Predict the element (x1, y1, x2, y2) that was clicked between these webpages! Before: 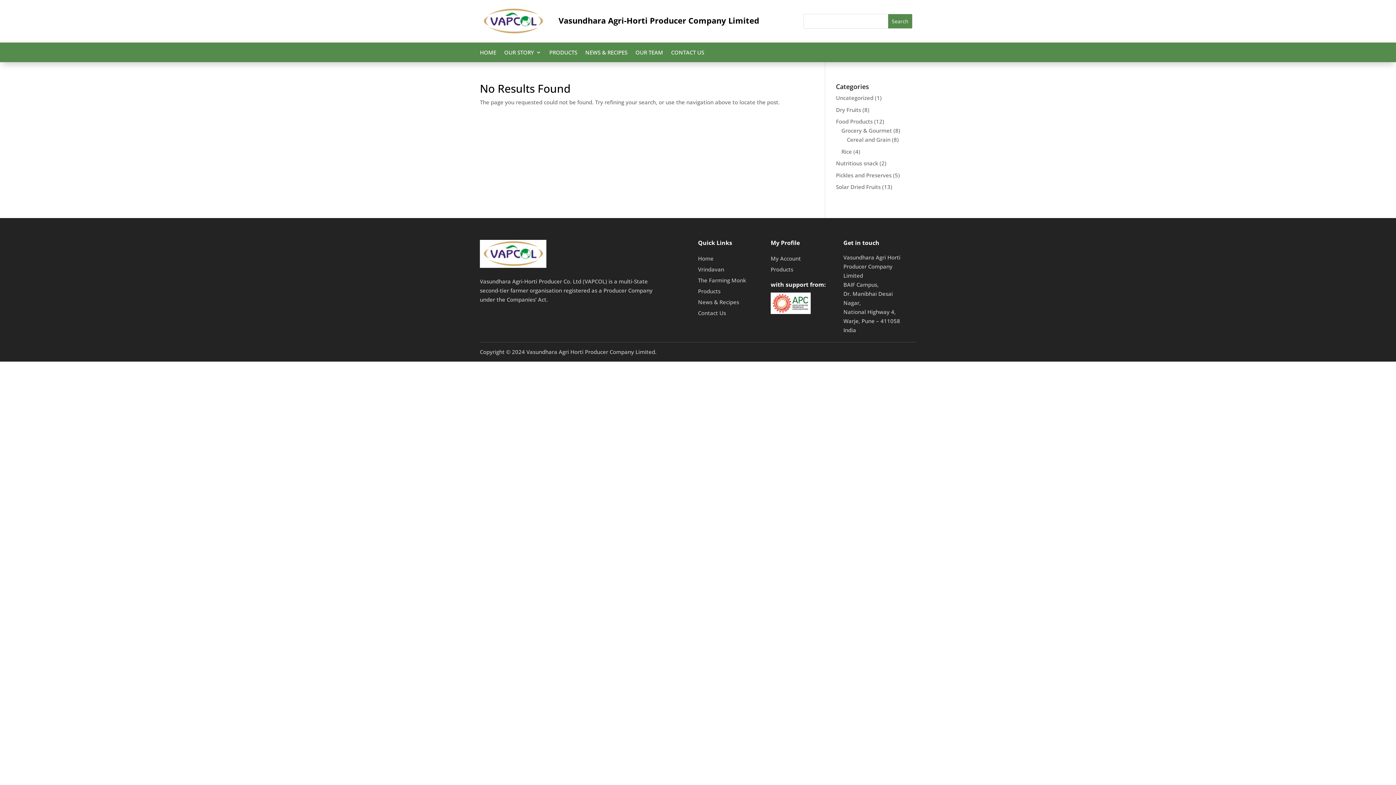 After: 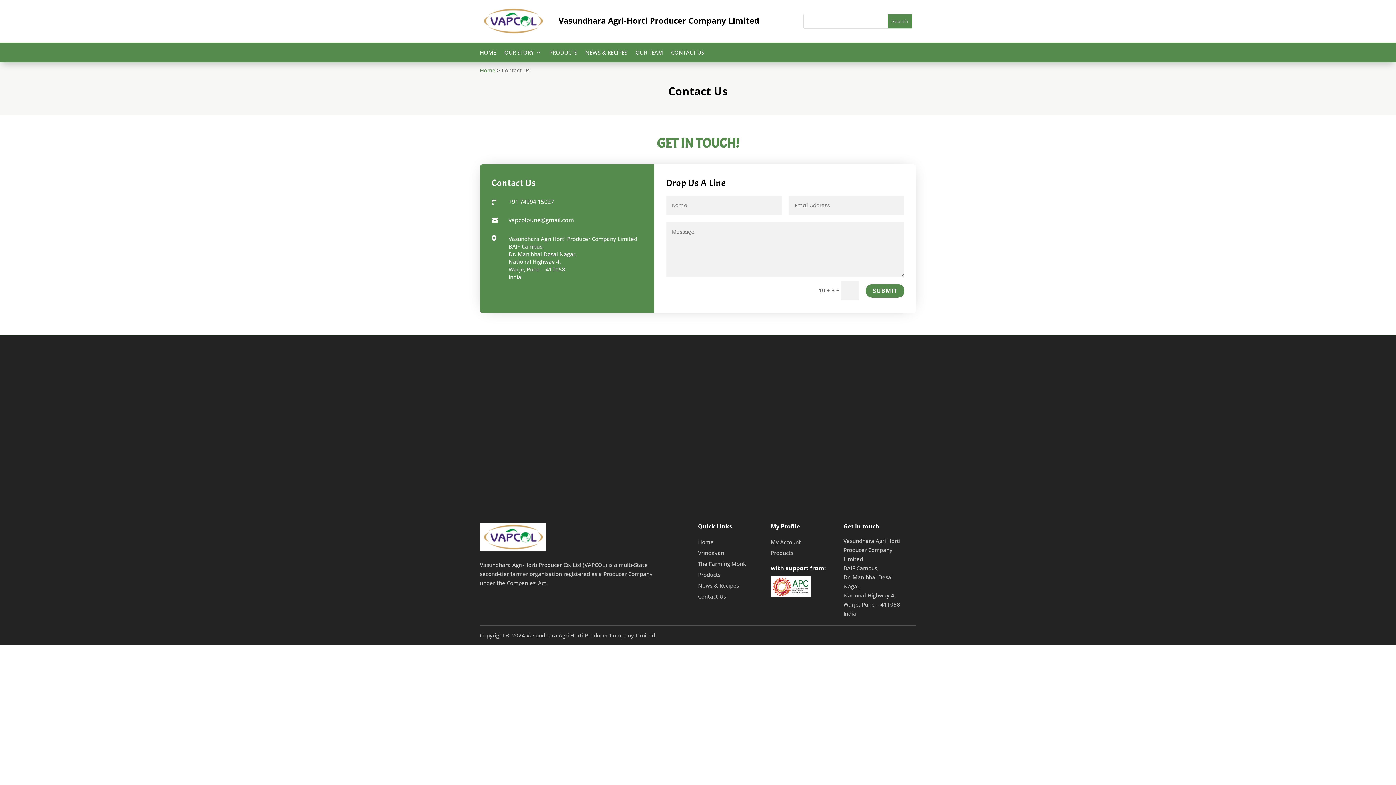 Action: bbox: (671, 49, 704, 62) label: CONTACT US